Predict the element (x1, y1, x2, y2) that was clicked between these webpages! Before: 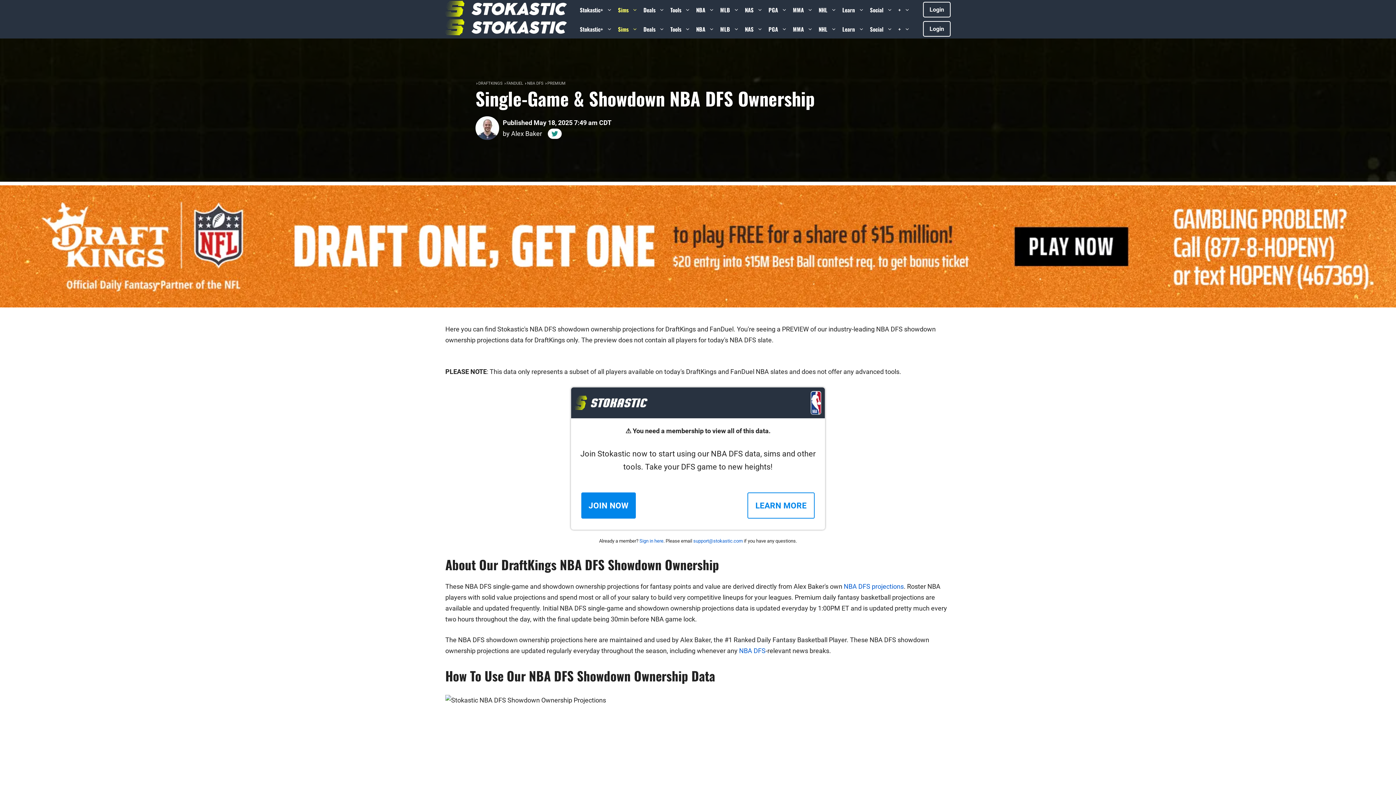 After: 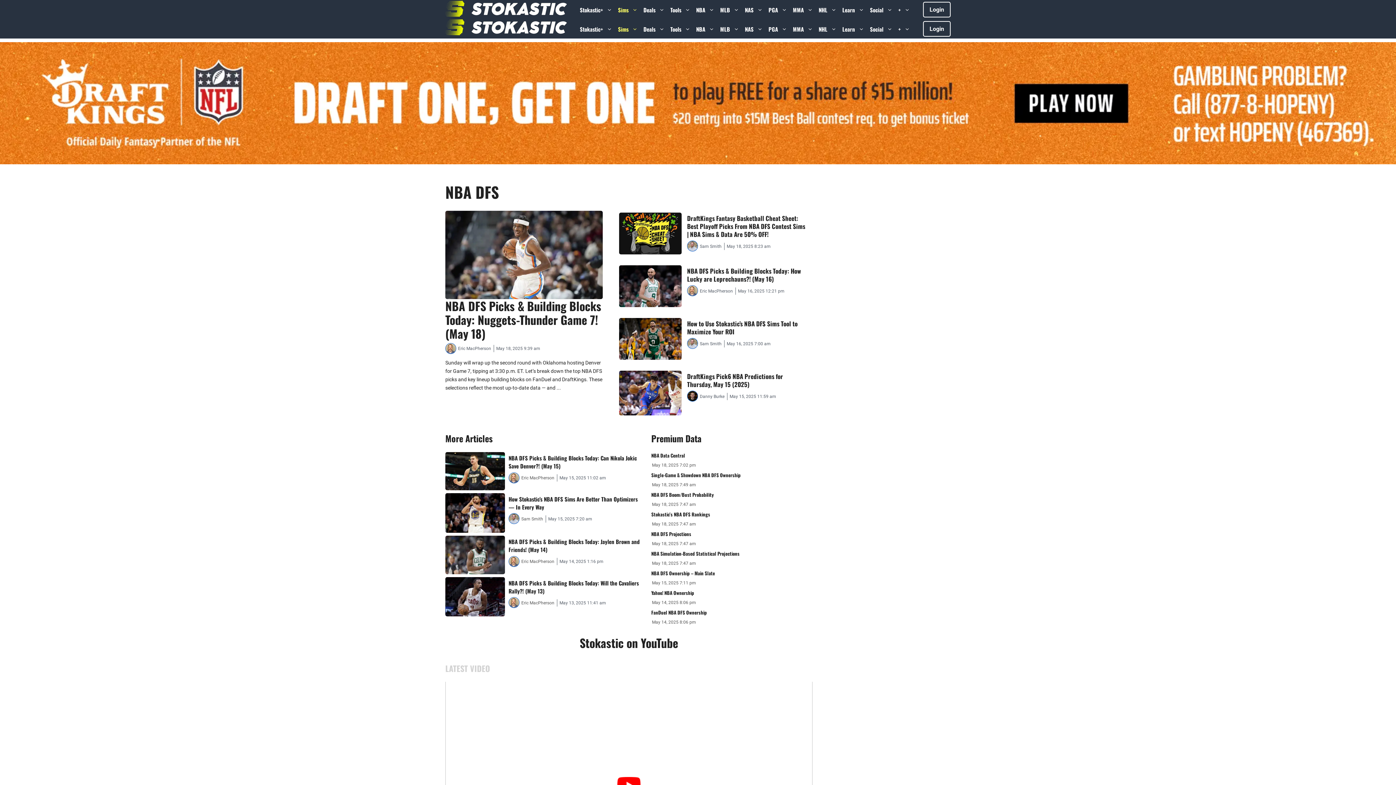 Action: bbox: (524, 80, 543, 86) label: NBA DFS